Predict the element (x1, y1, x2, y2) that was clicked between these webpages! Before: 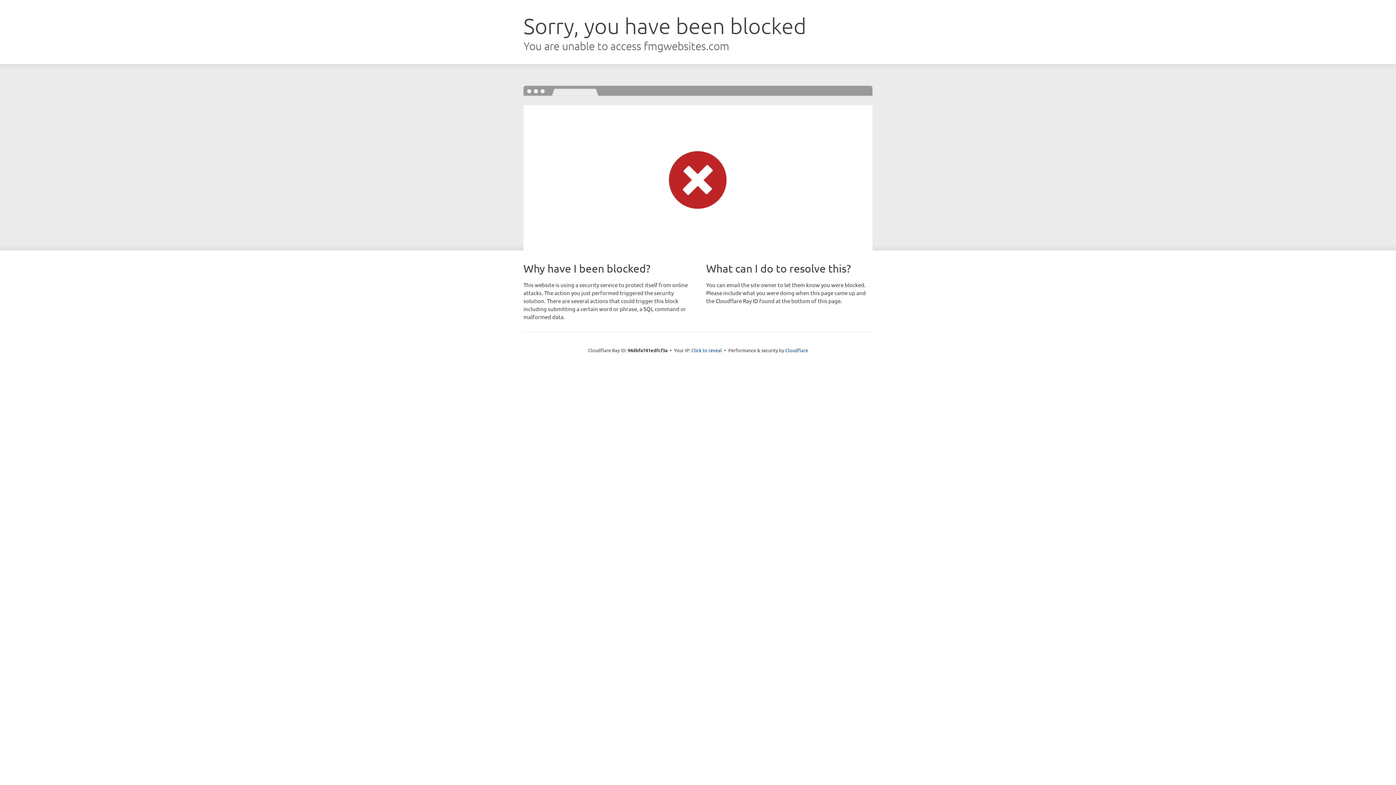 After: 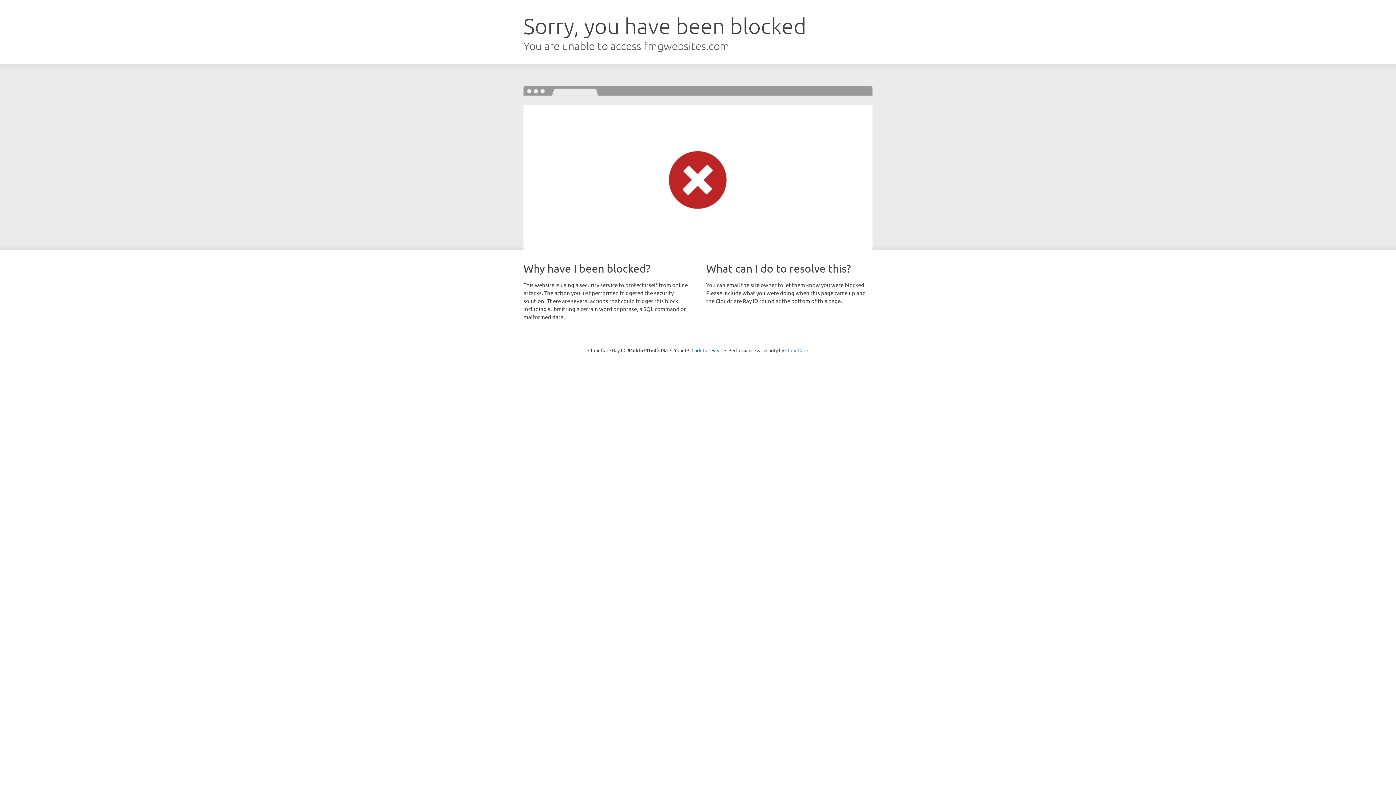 Action: label: Cloudflare bbox: (785, 347, 808, 353)